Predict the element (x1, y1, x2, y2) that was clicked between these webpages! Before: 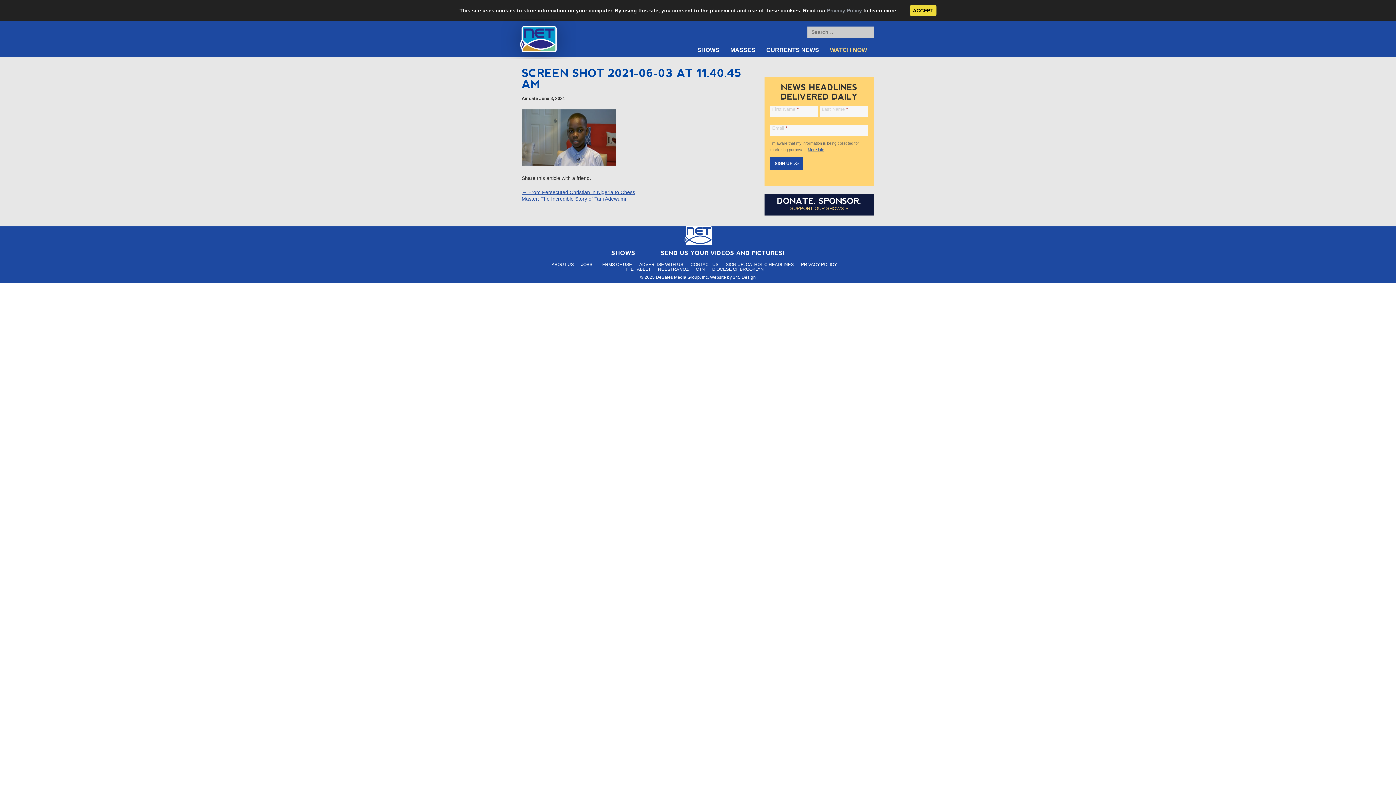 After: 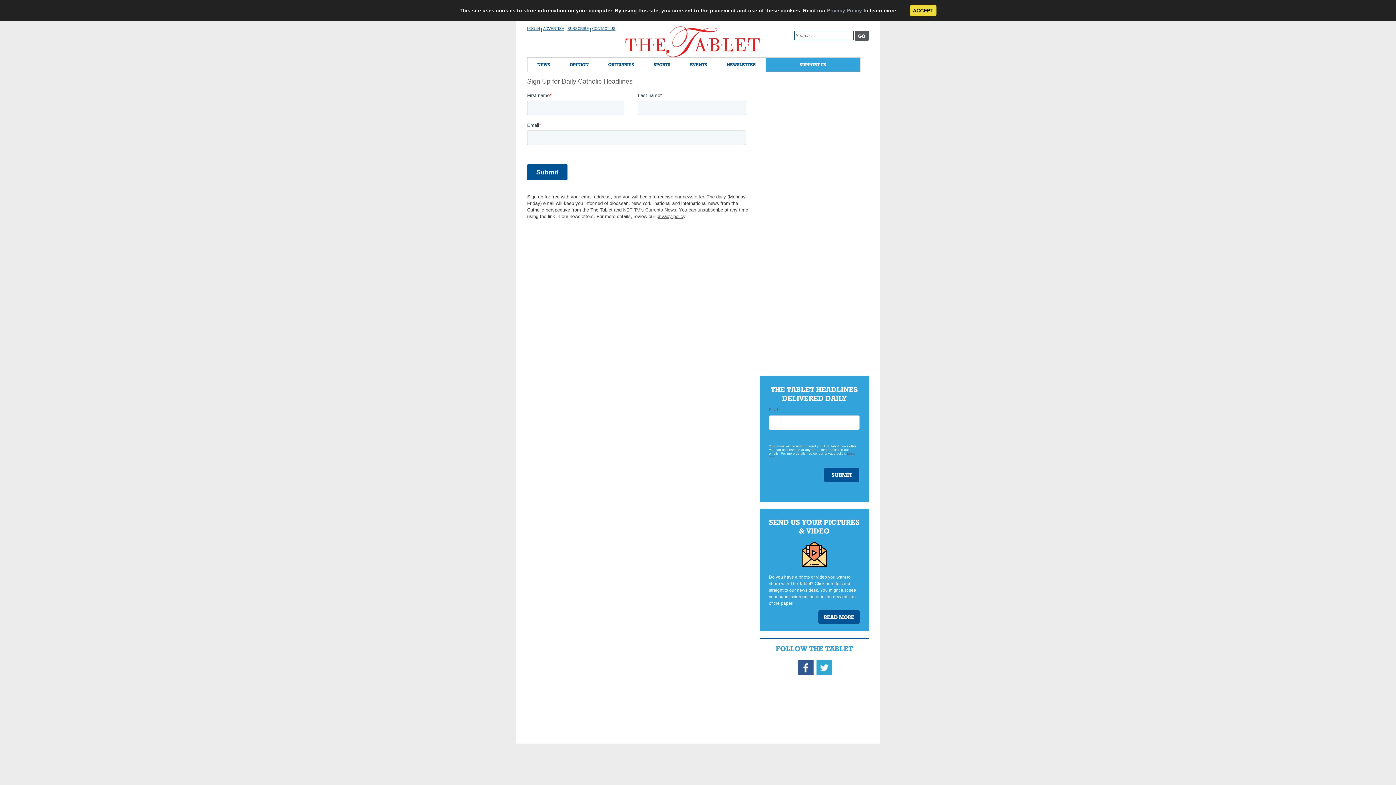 Action: bbox: (726, 540, 794, 545) label: SIGN UP: CATHOLIC HEADLINES